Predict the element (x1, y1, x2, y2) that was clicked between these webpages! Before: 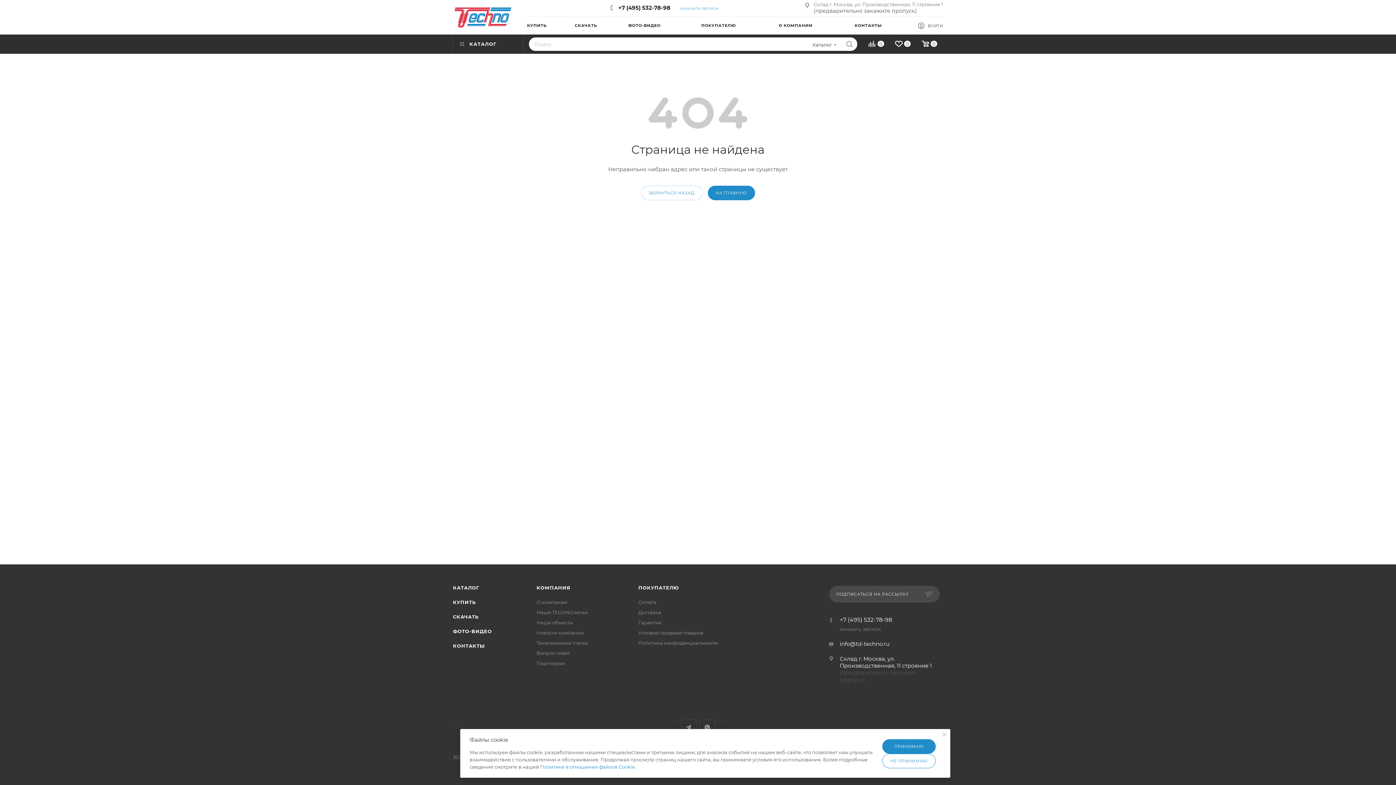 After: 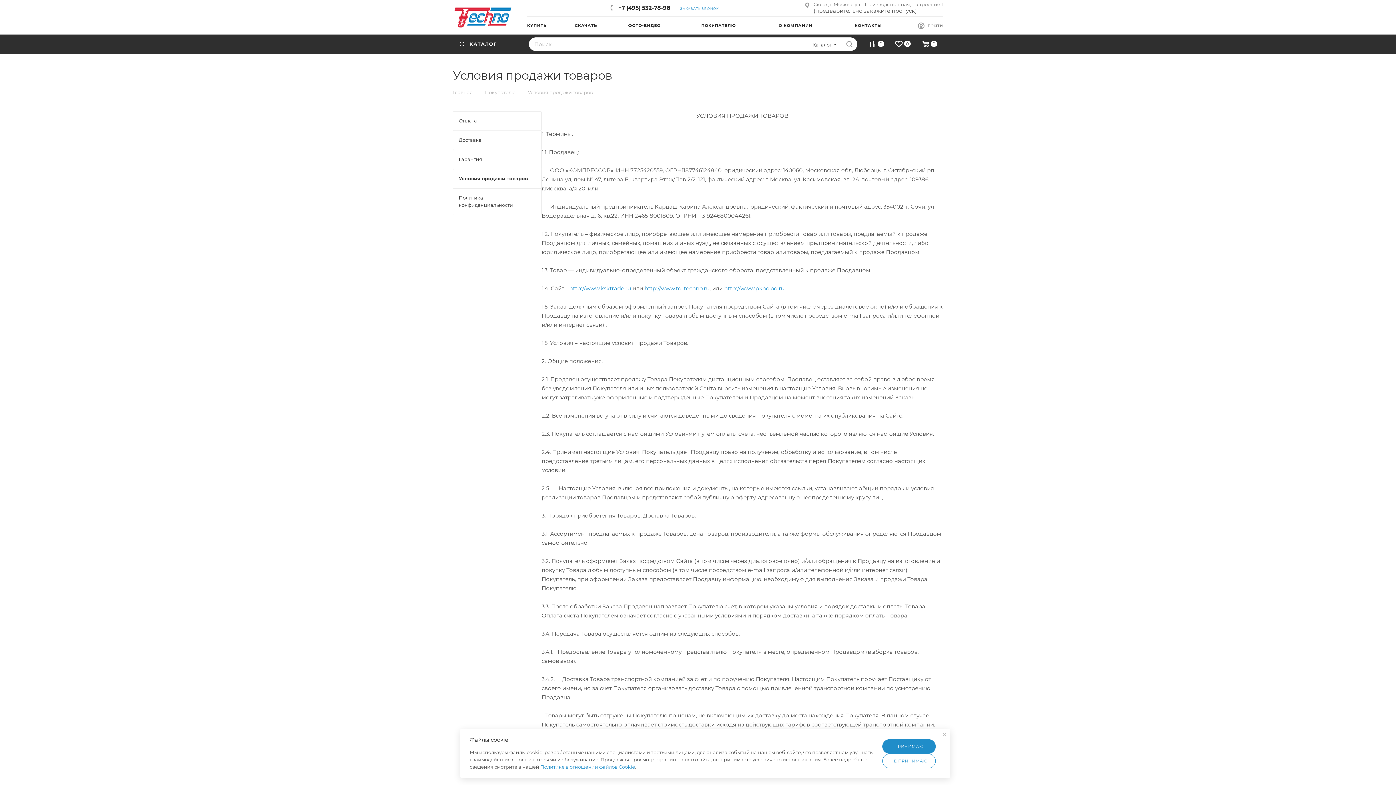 Action: label: Условия продажи товаров bbox: (638, 630, 703, 636)